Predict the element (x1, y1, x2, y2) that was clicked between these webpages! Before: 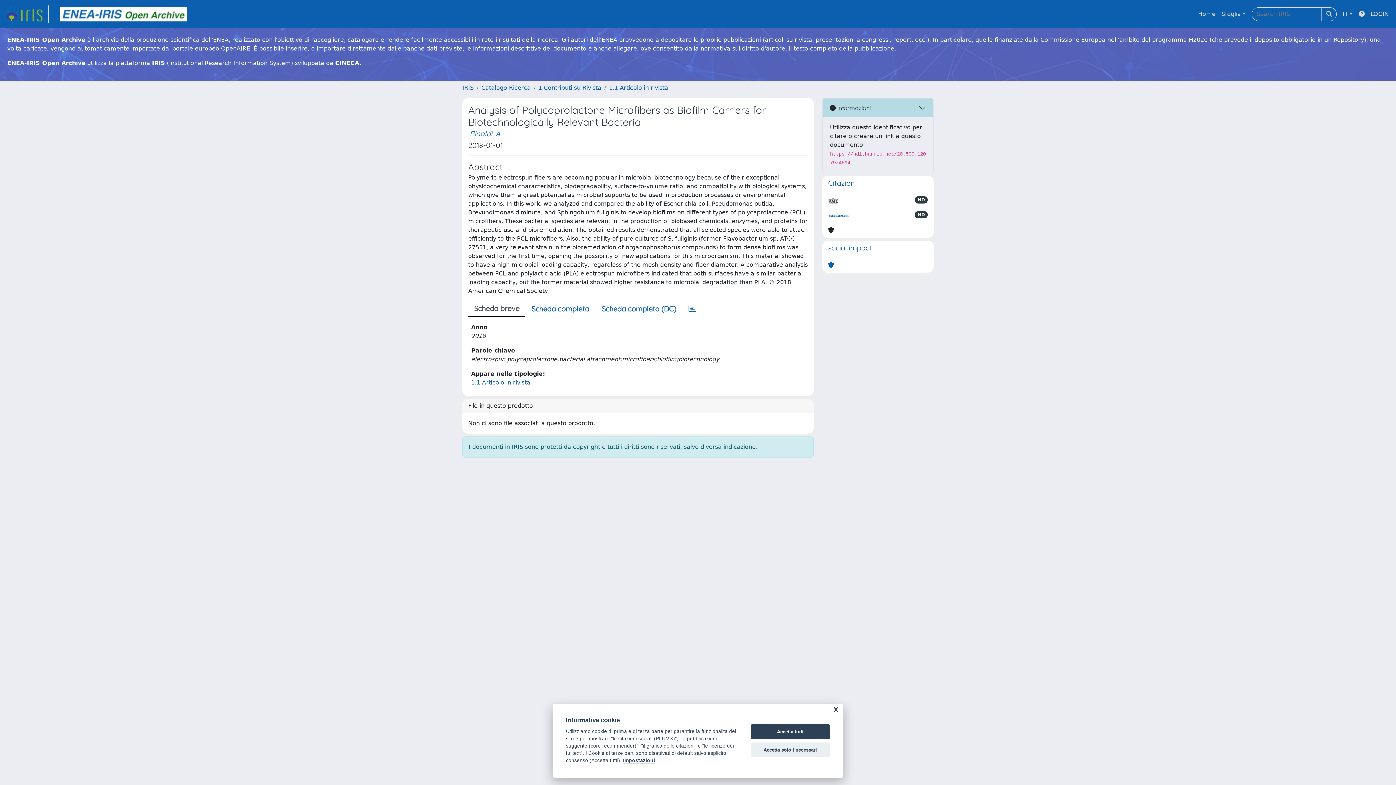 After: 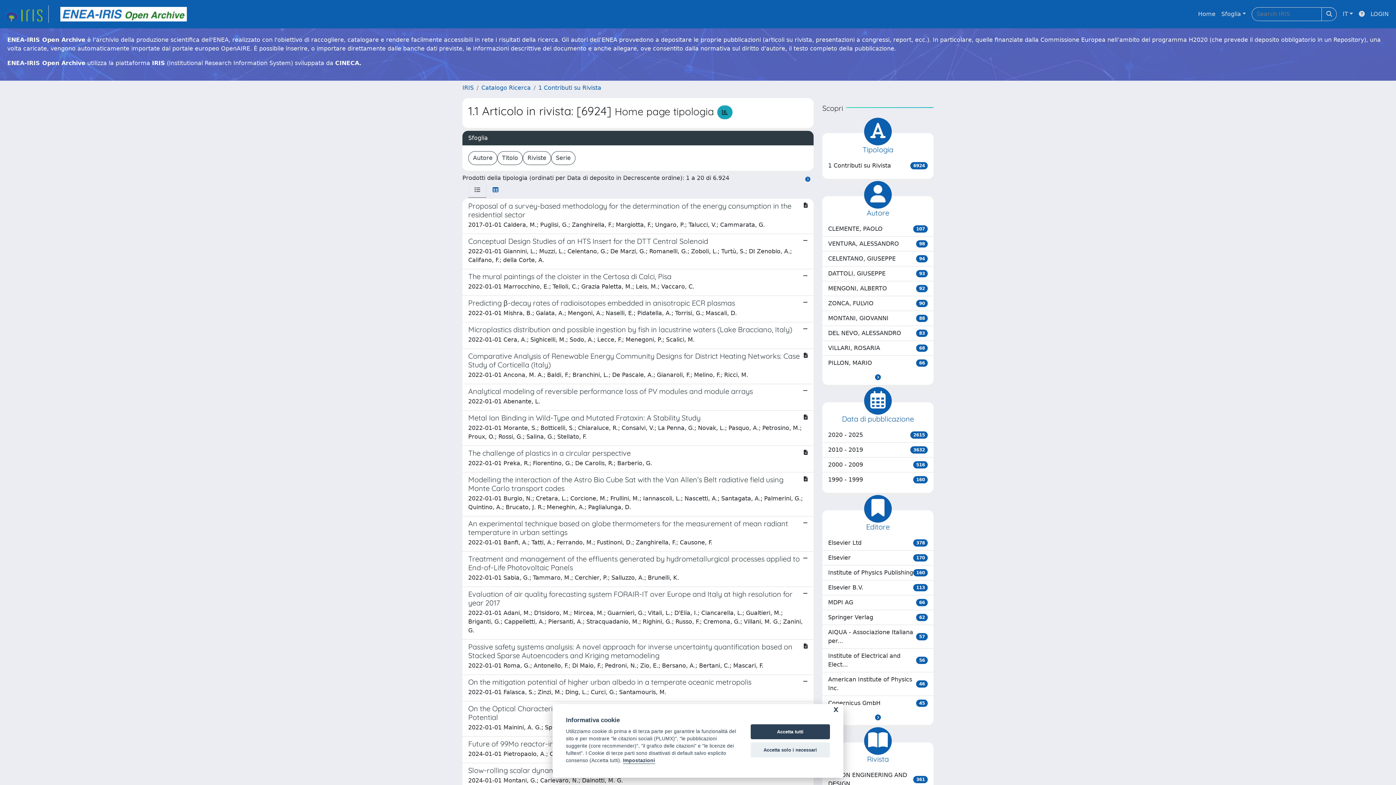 Action: label: 1.1 Articolo in rivista bbox: (609, 84, 668, 91)